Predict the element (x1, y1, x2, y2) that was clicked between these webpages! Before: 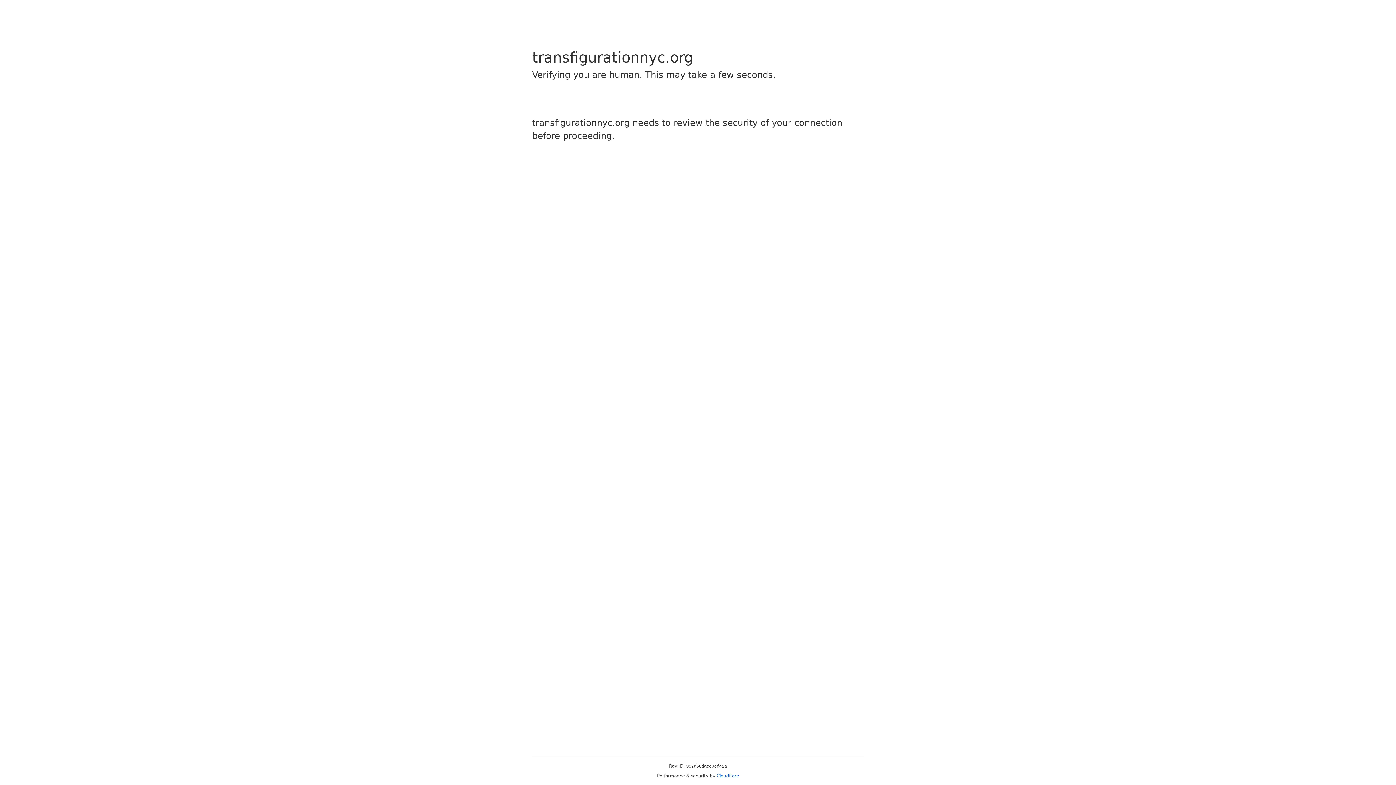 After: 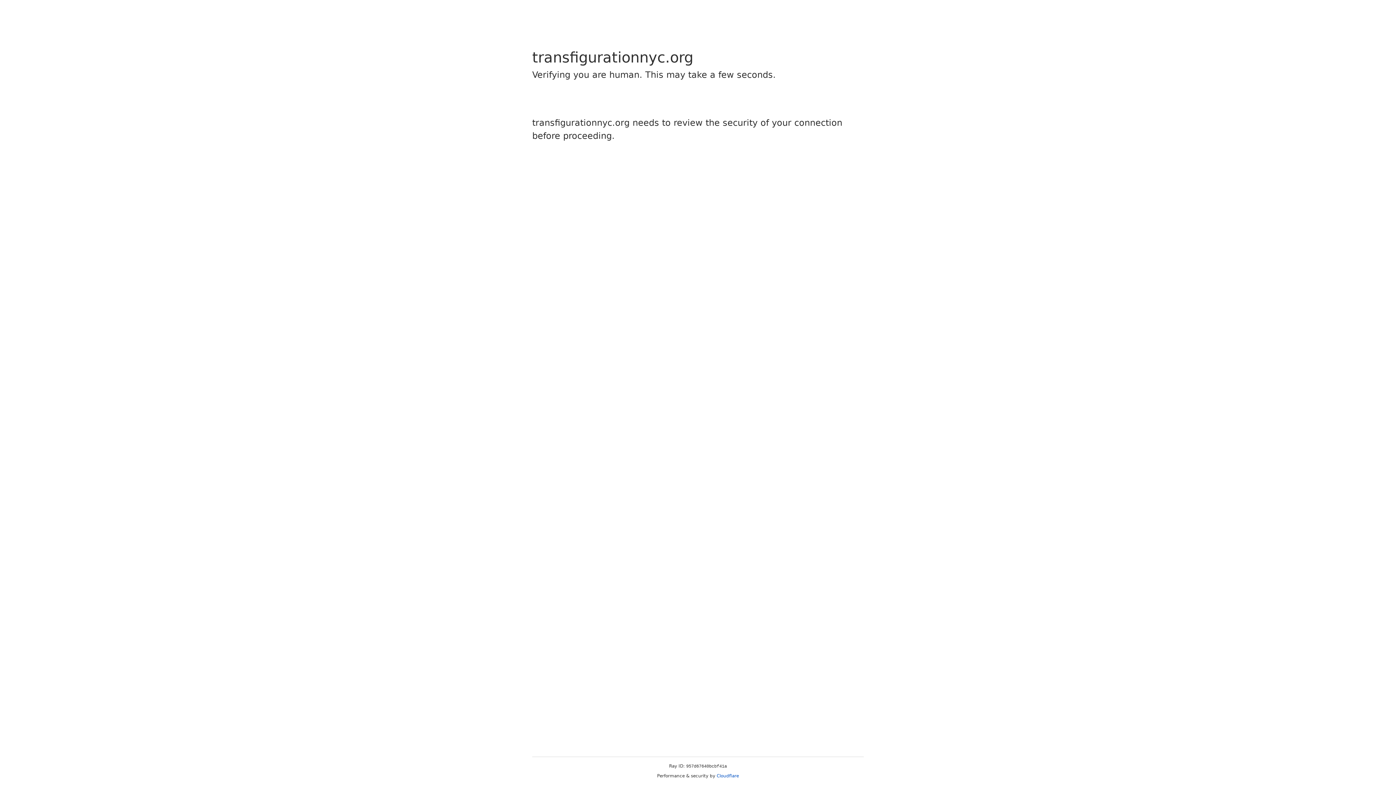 Action: bbox: (716, 773, 739, 778) label: Cloudflare